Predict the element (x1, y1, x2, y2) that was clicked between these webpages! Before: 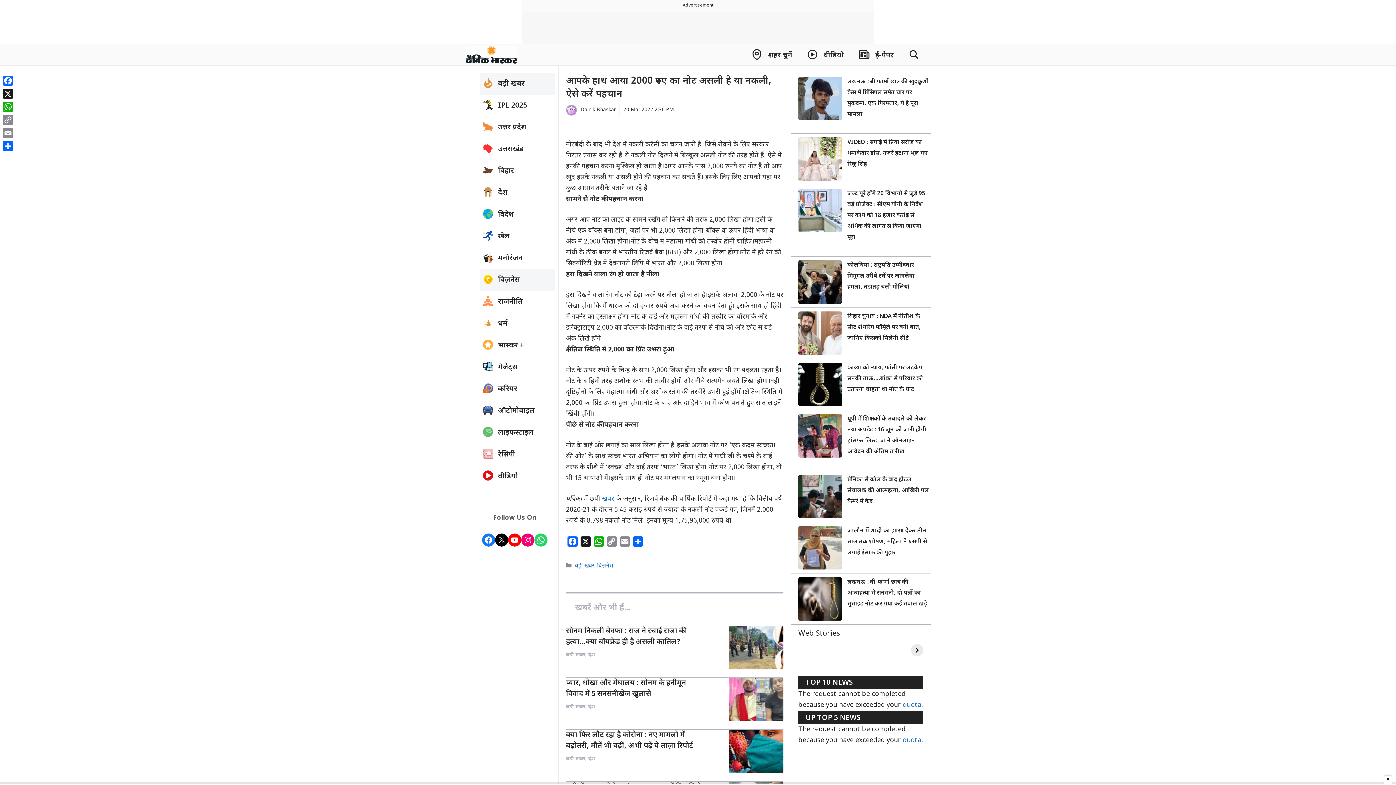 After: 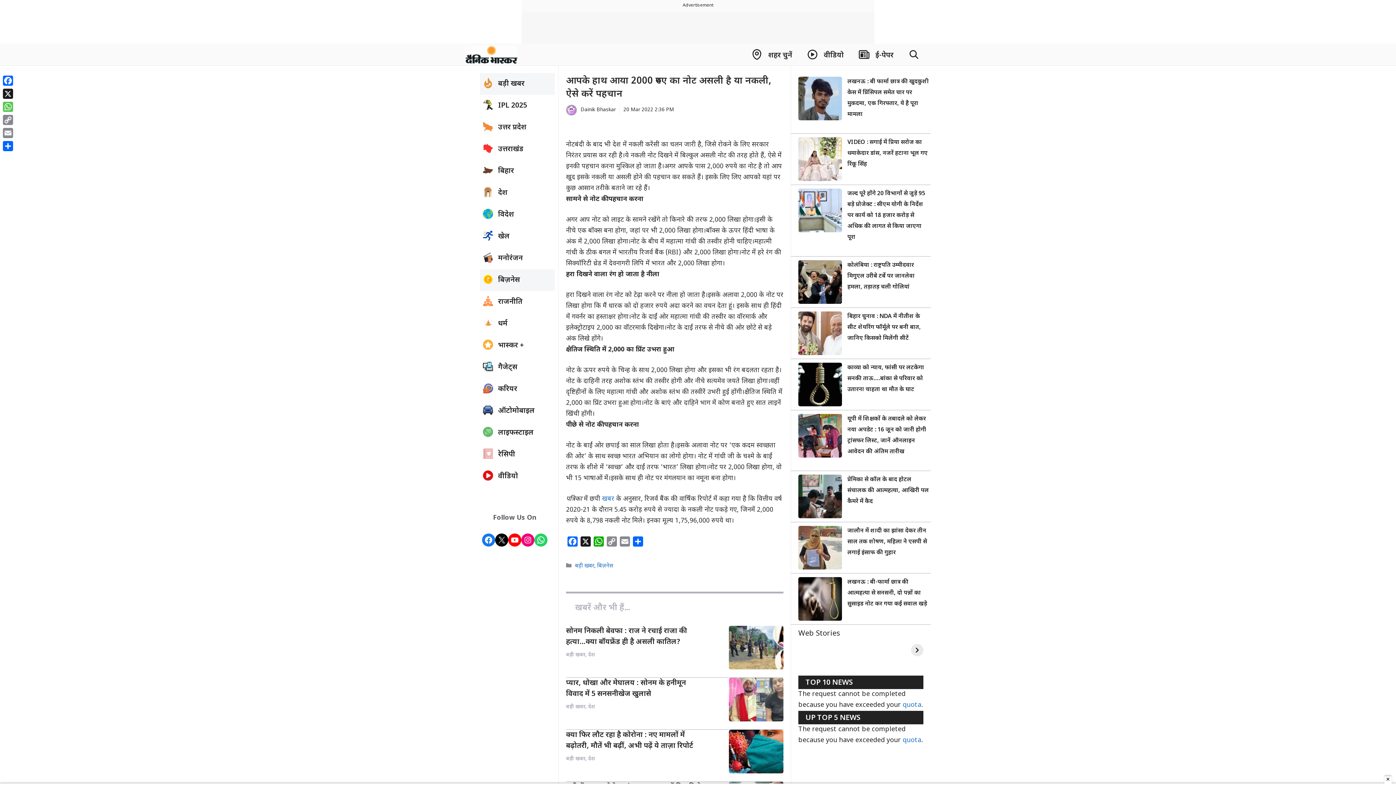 Action: label: WhatsApp bbox: (1, 100, 14, 113)